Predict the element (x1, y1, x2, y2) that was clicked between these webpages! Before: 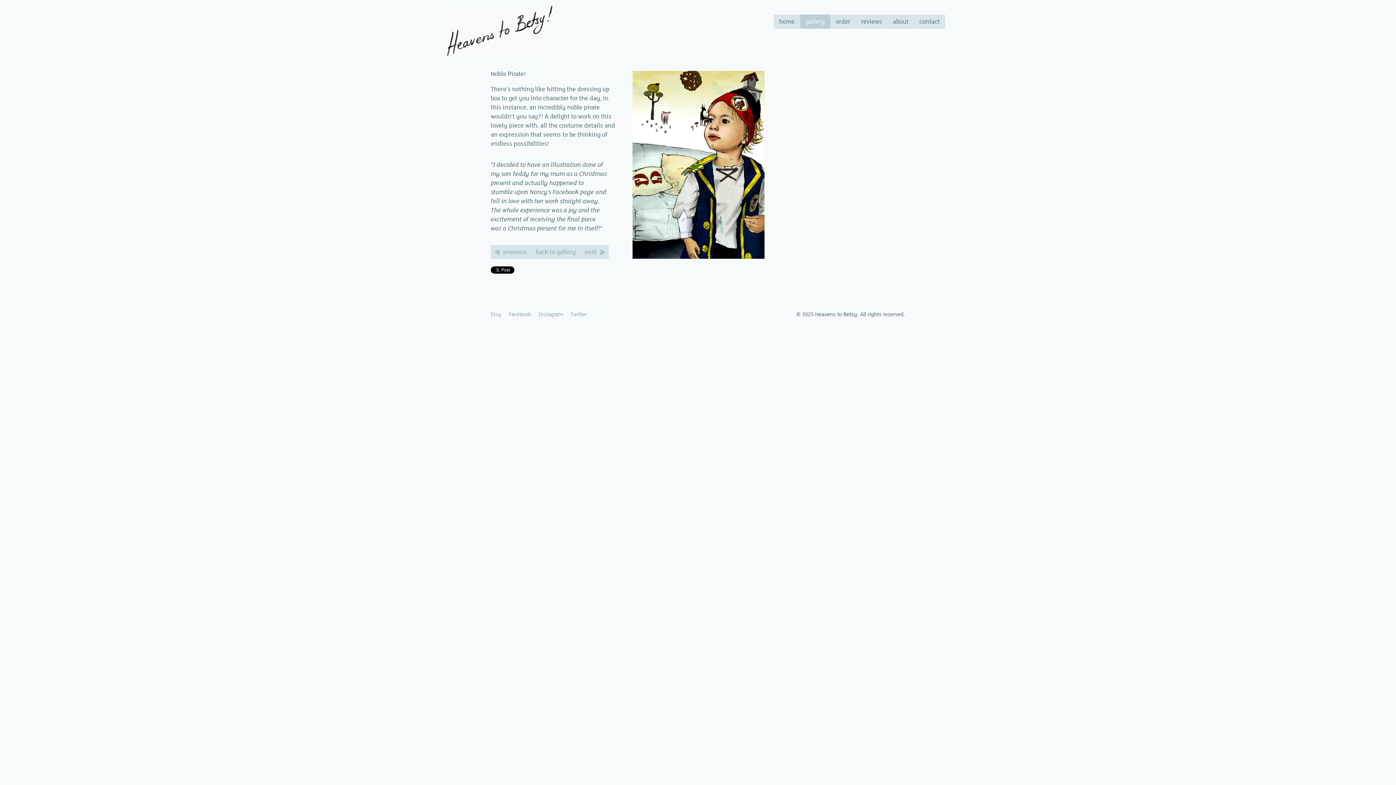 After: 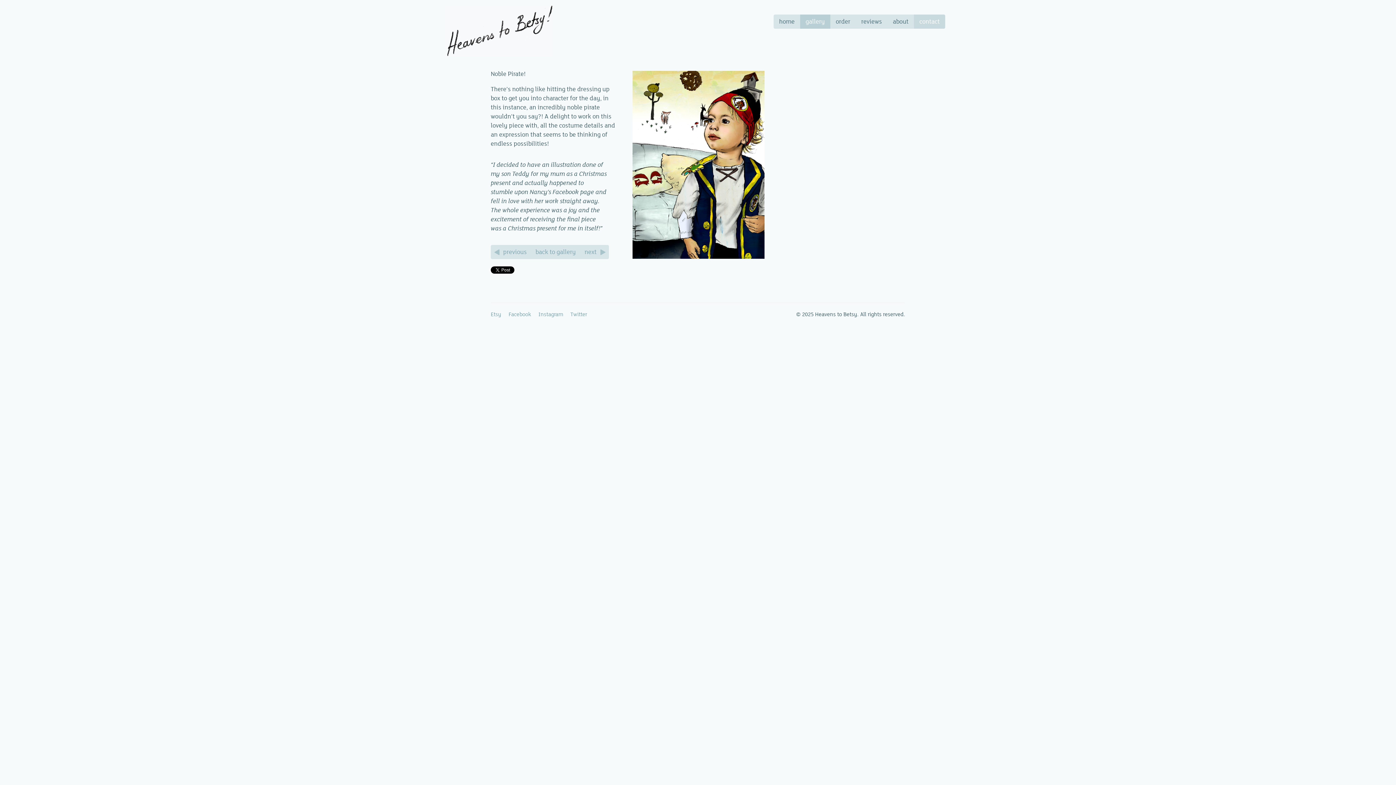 Action: bbox: (914, 14, 945, 28) label: contact